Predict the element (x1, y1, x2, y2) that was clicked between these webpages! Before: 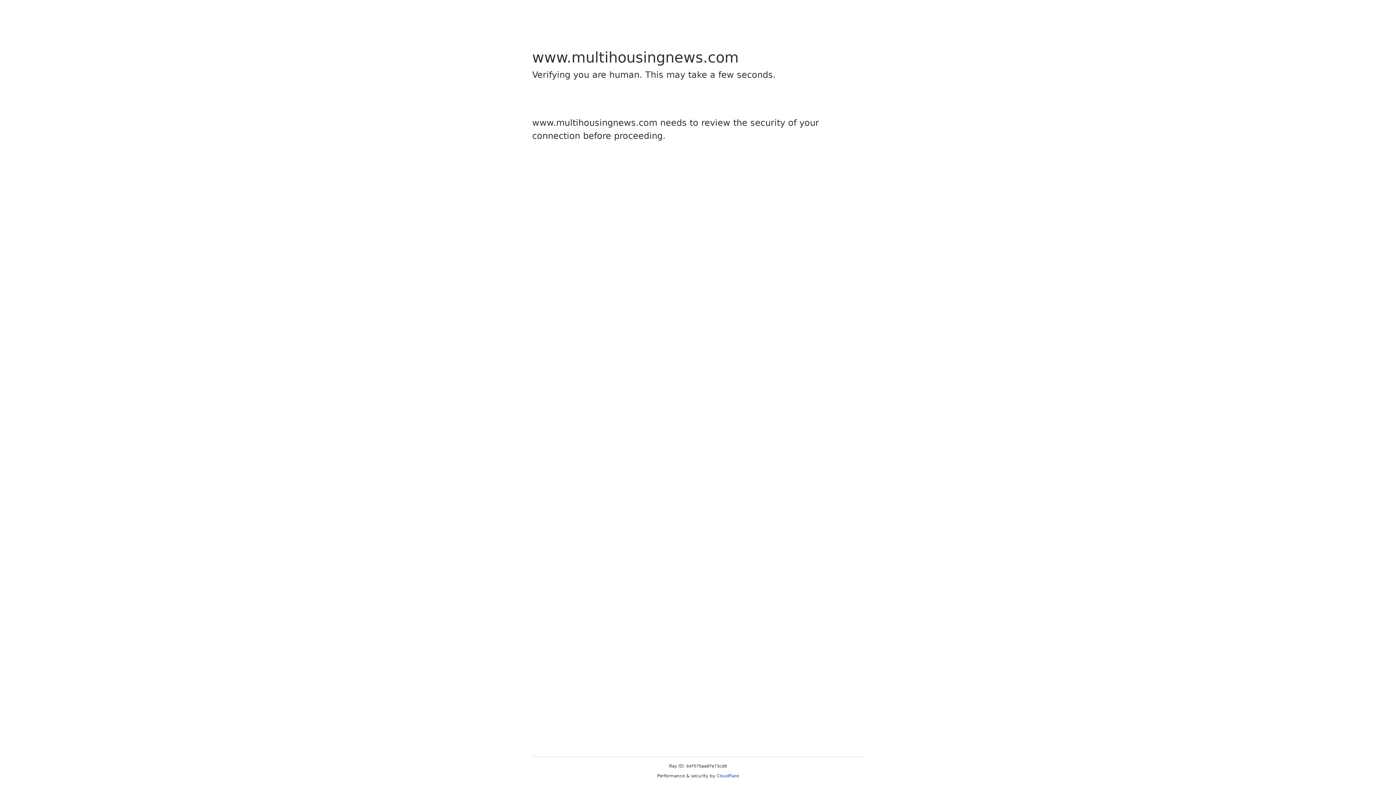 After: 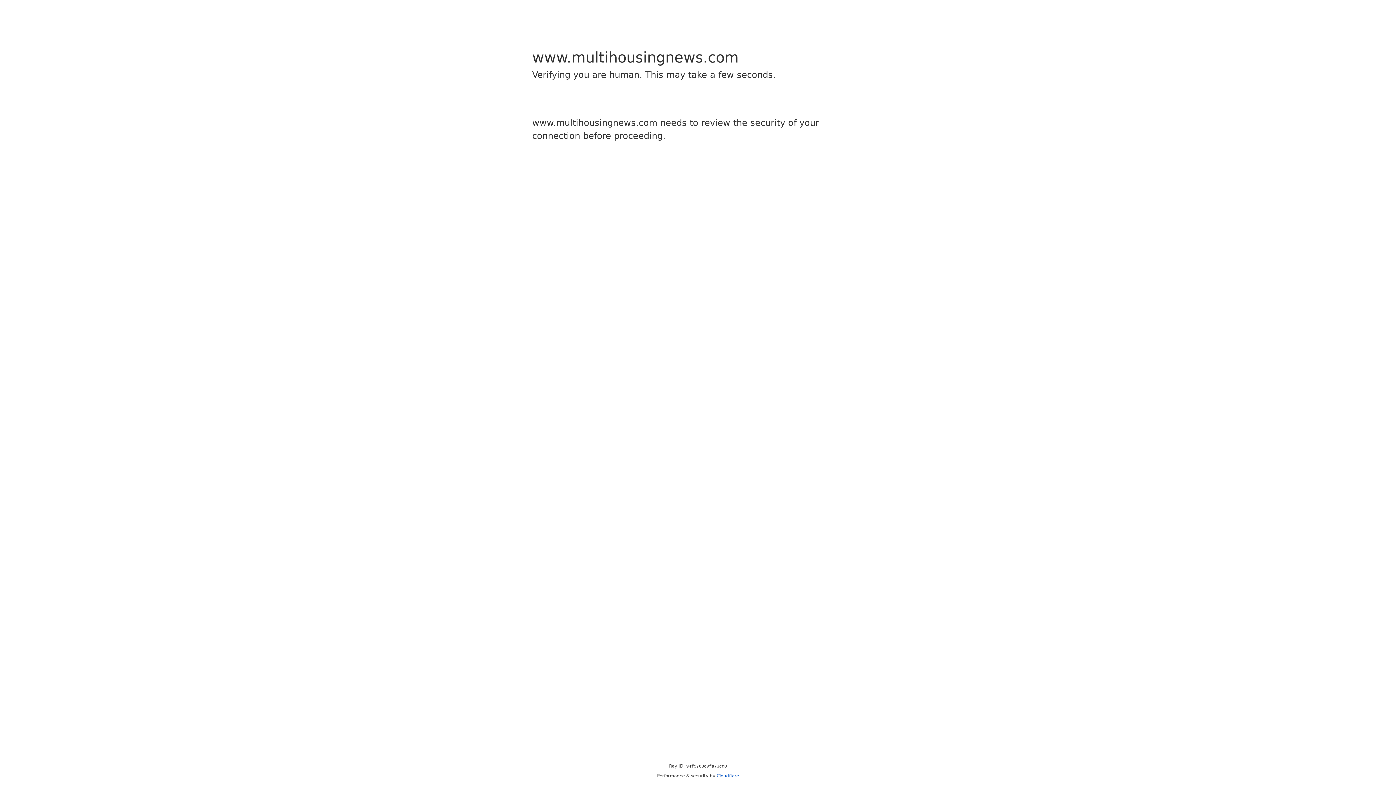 Action: label: Cloudflare bbox: (716, 773, 739, 778)